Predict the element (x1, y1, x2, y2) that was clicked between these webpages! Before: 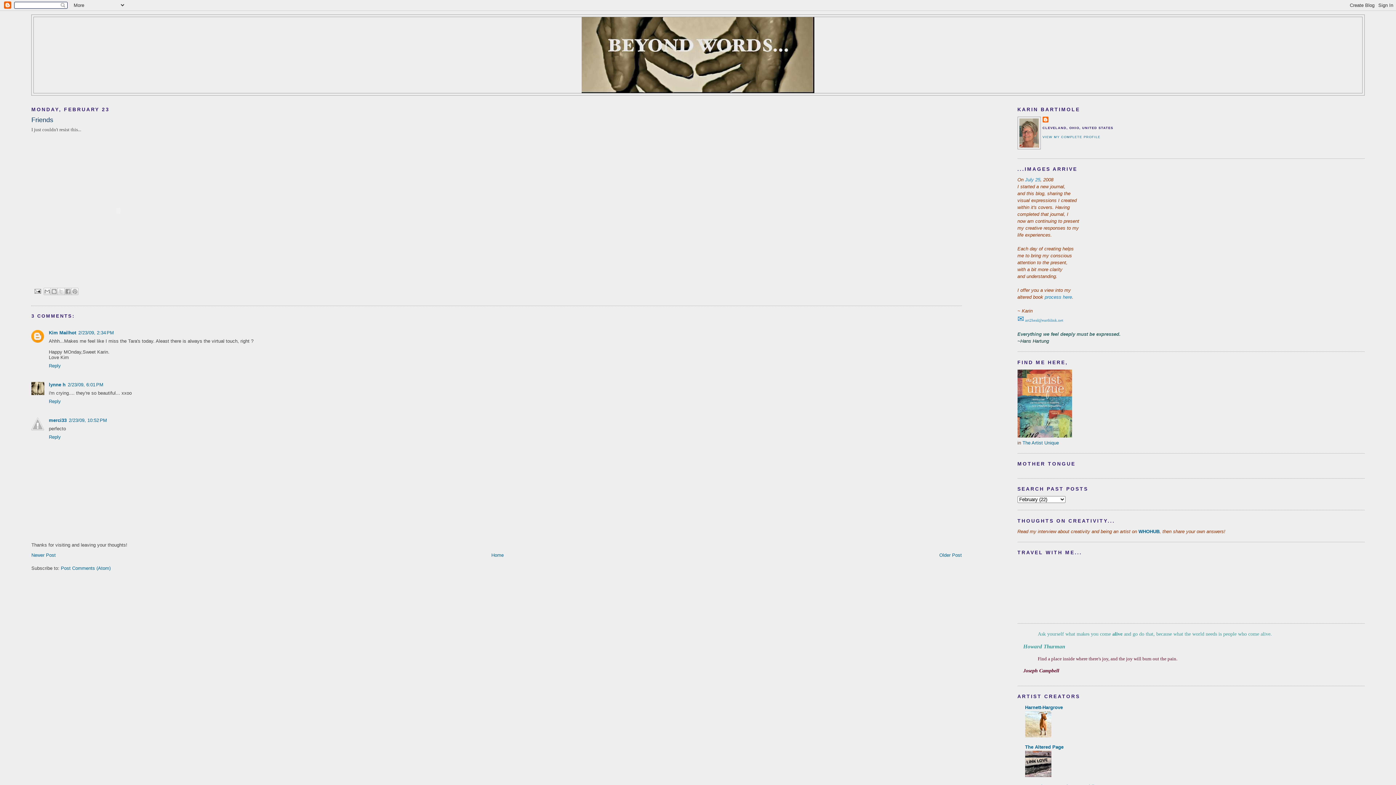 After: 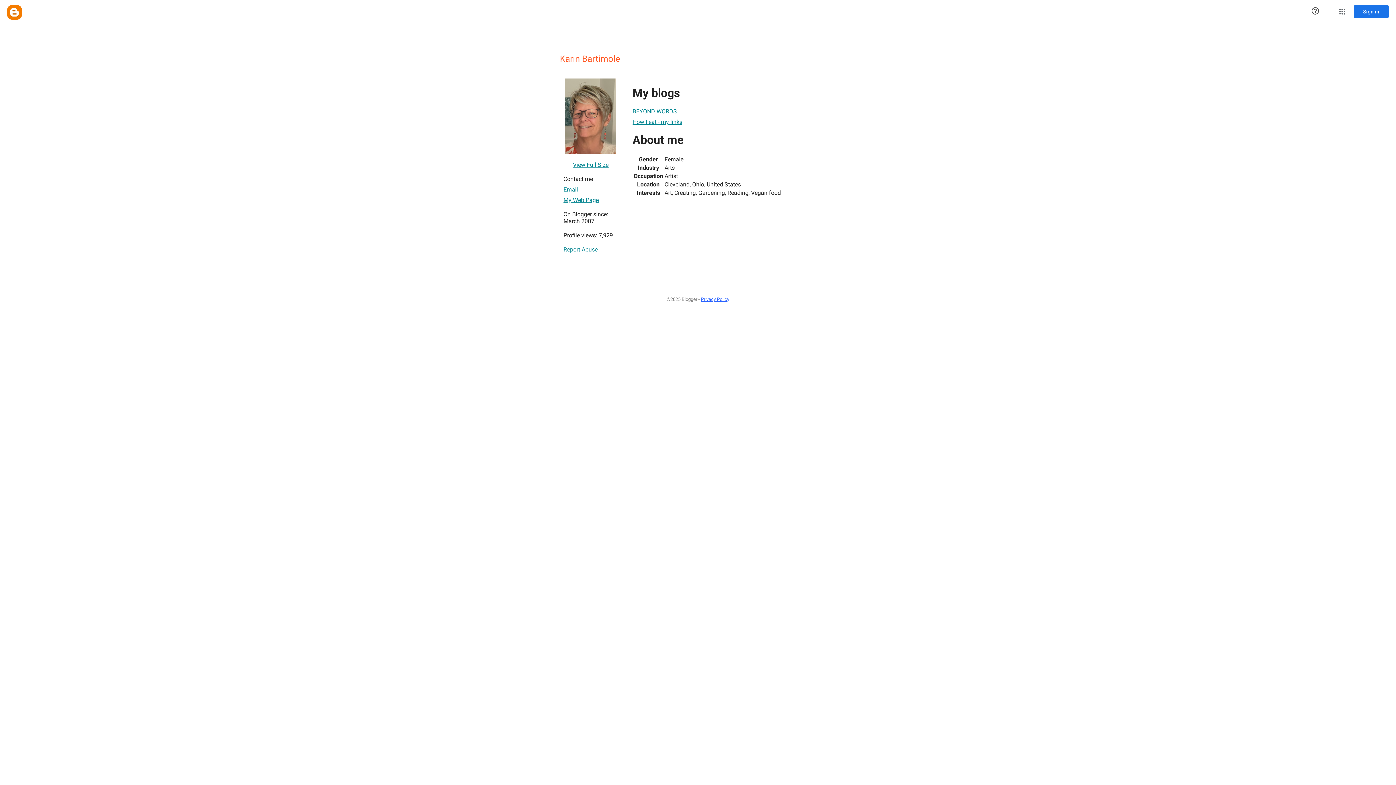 Action: bbox: (1042, 135, 1100, 138) label: VIEW MY COMPLETE PROFILE